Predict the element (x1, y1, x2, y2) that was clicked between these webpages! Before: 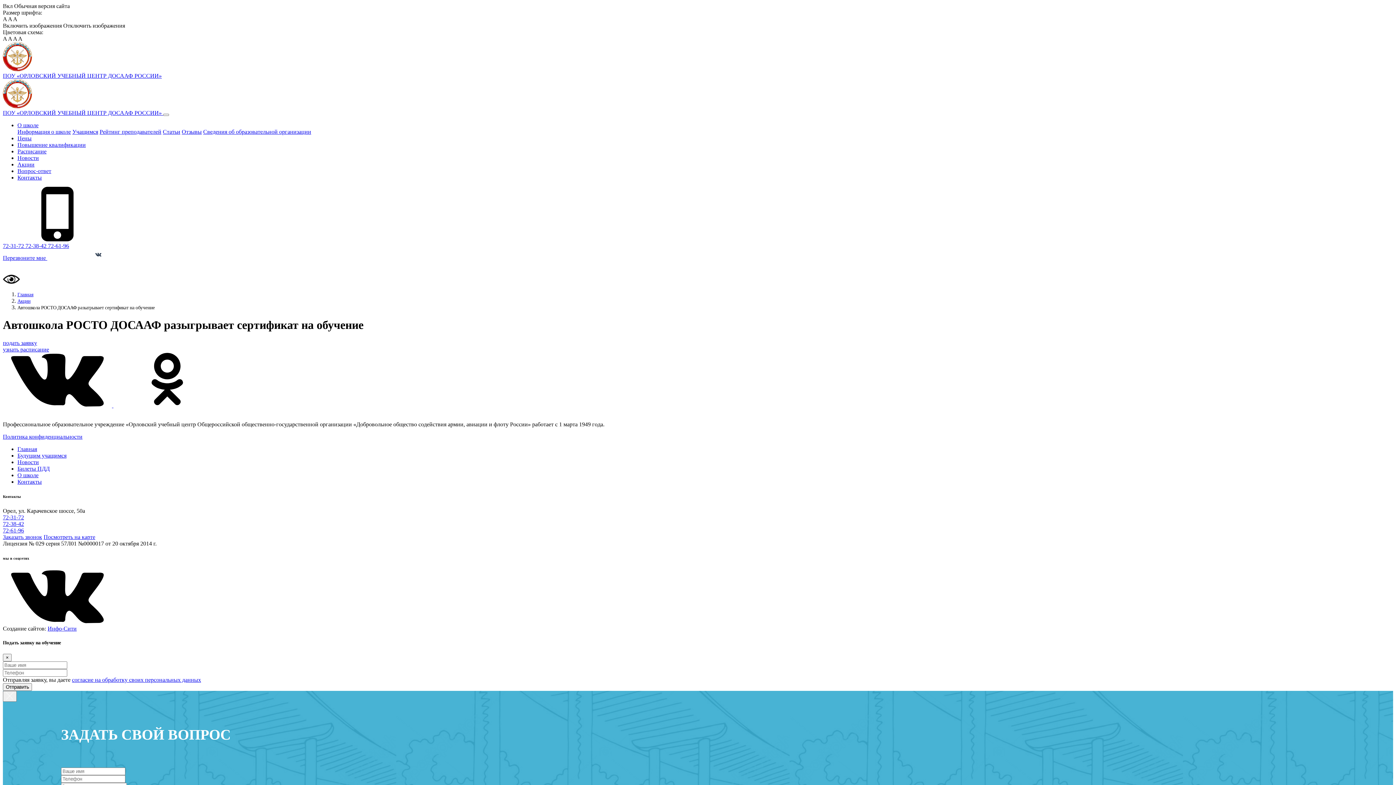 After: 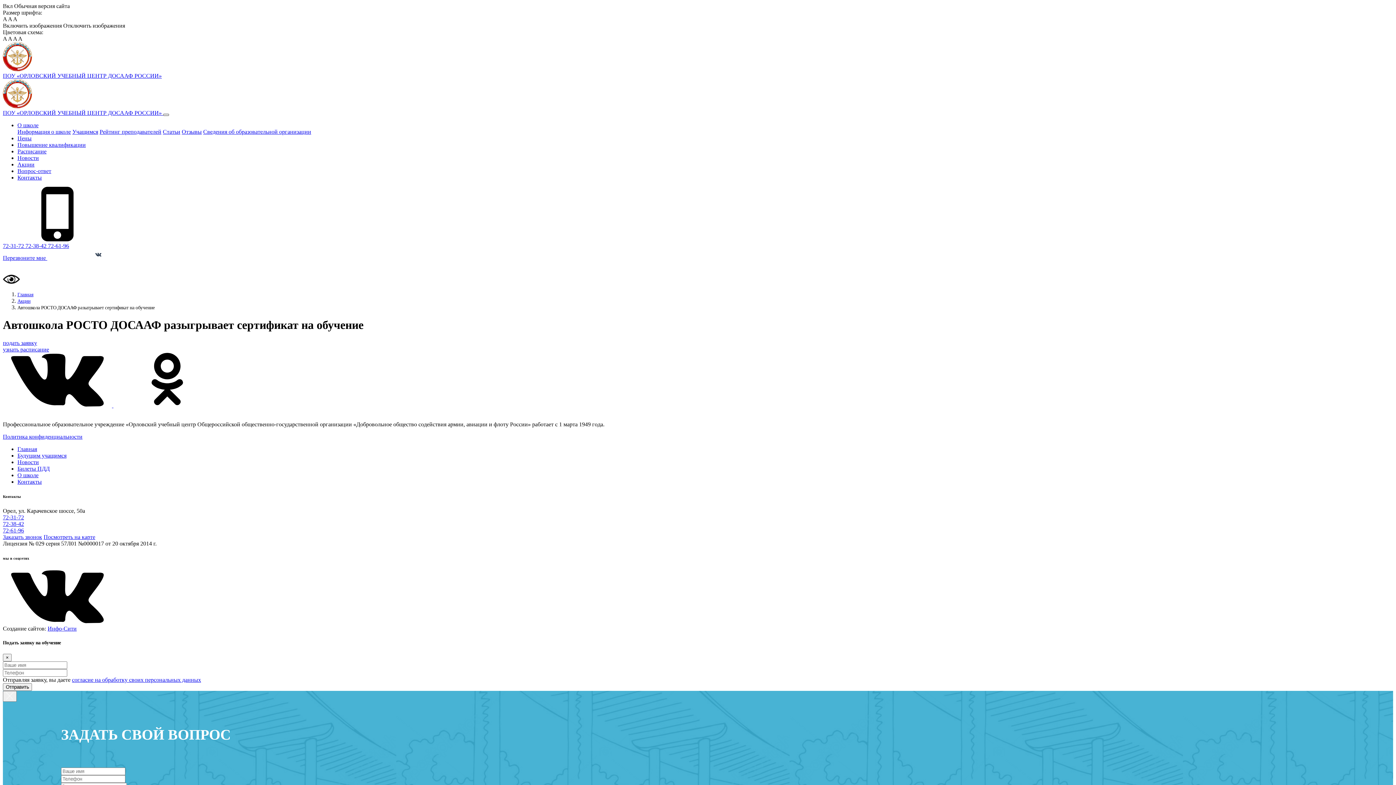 Action: label: Toggle navigation bbox: (163, 113, 169, 116)